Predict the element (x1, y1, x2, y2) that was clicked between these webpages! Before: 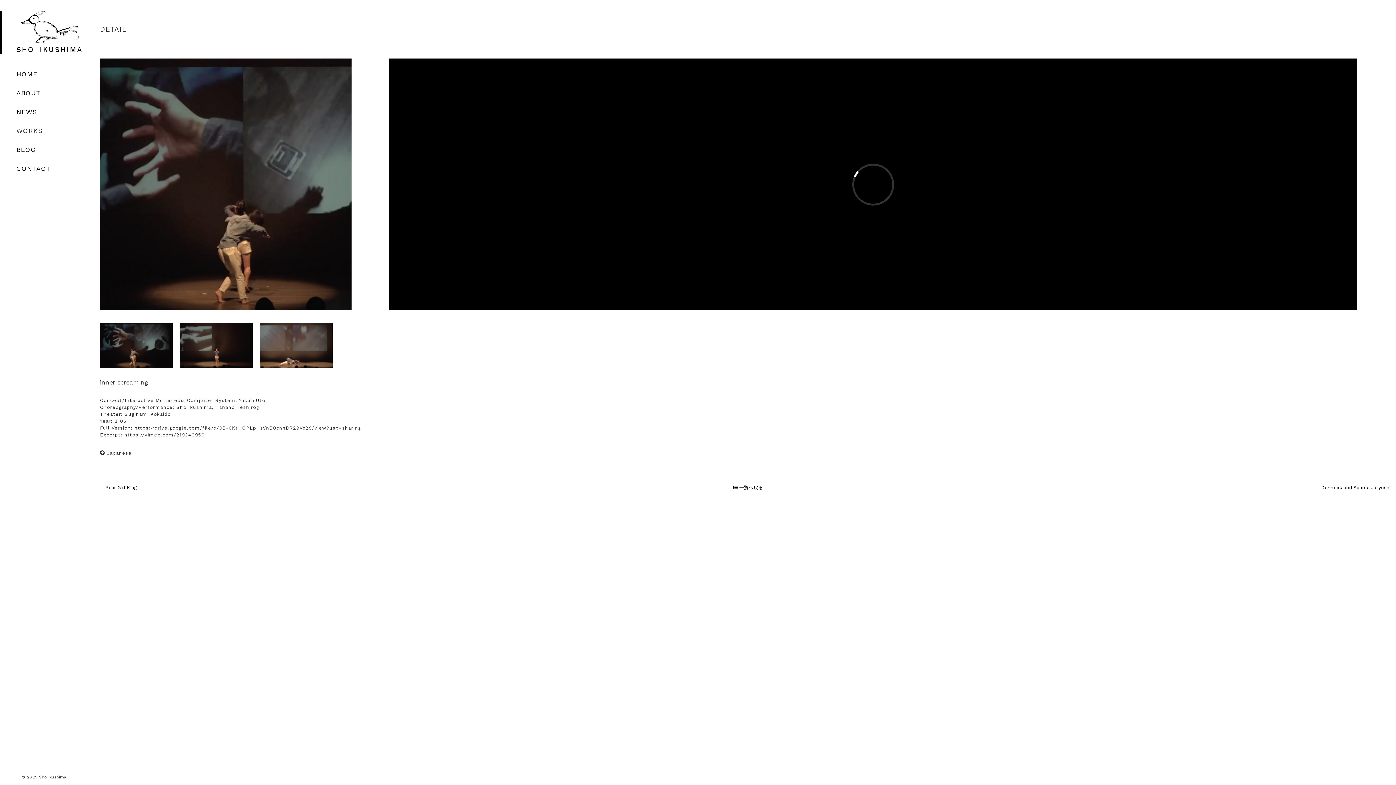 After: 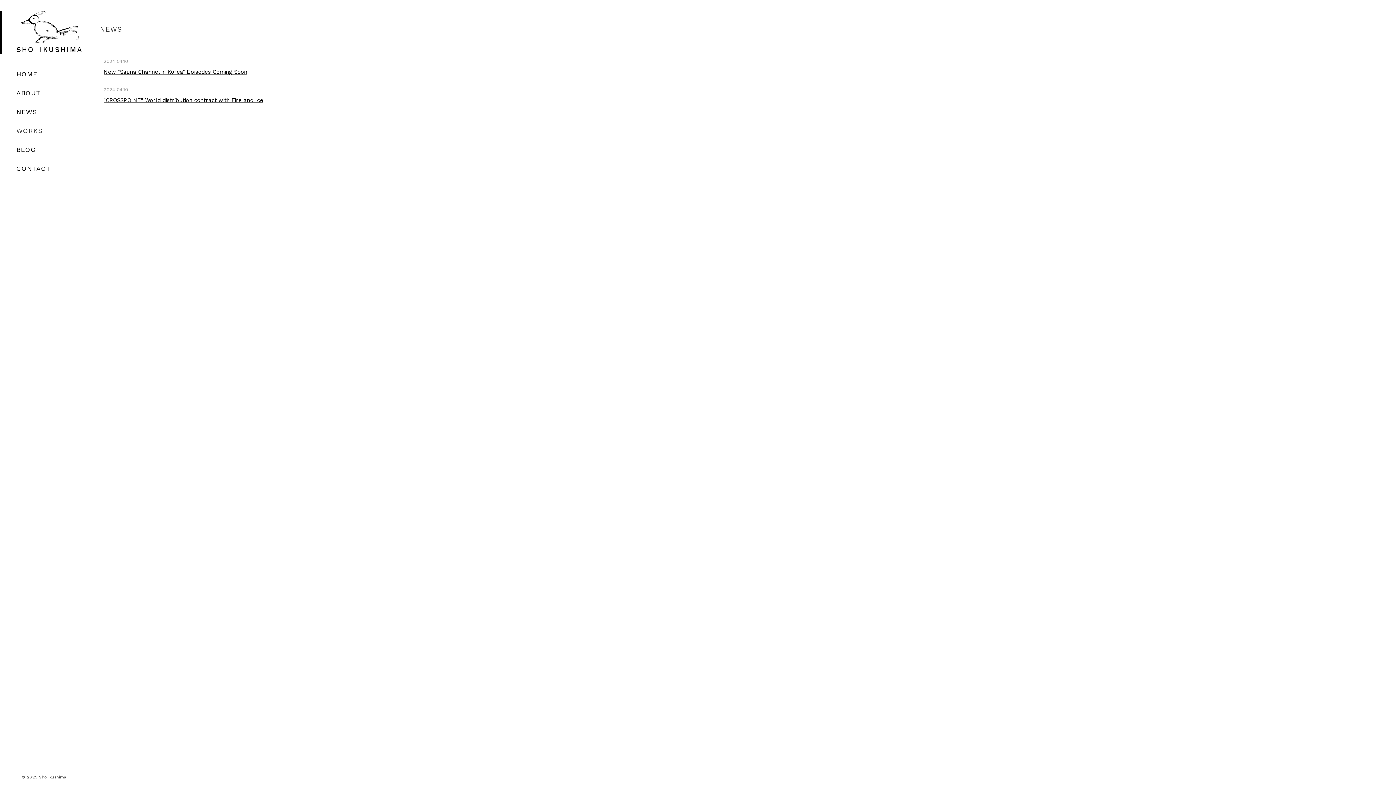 Action: bbox: (0, 102, 100, 121) label: NEWS